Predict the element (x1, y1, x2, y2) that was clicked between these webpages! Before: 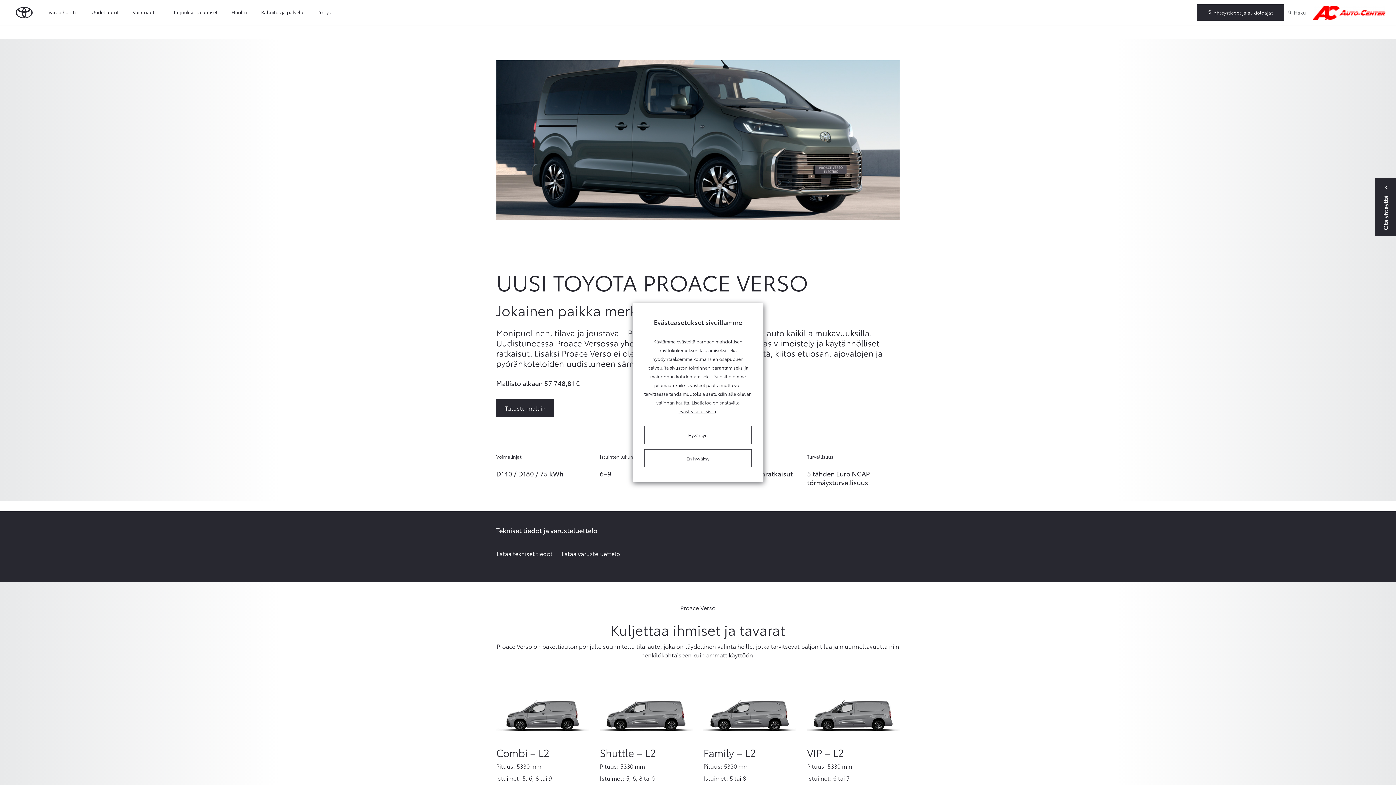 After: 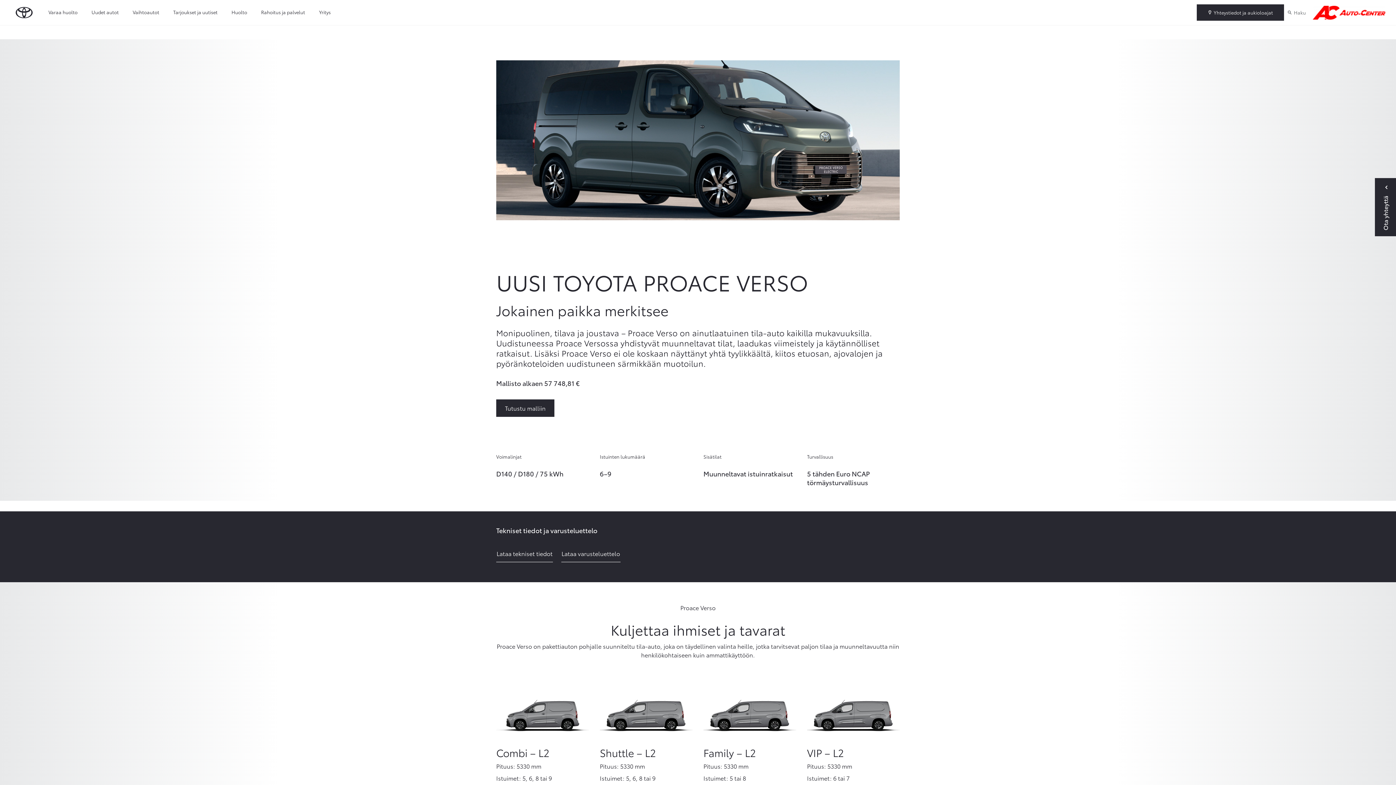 Action: bbox: (644, 426, 752, 444) label: Hyväksyn